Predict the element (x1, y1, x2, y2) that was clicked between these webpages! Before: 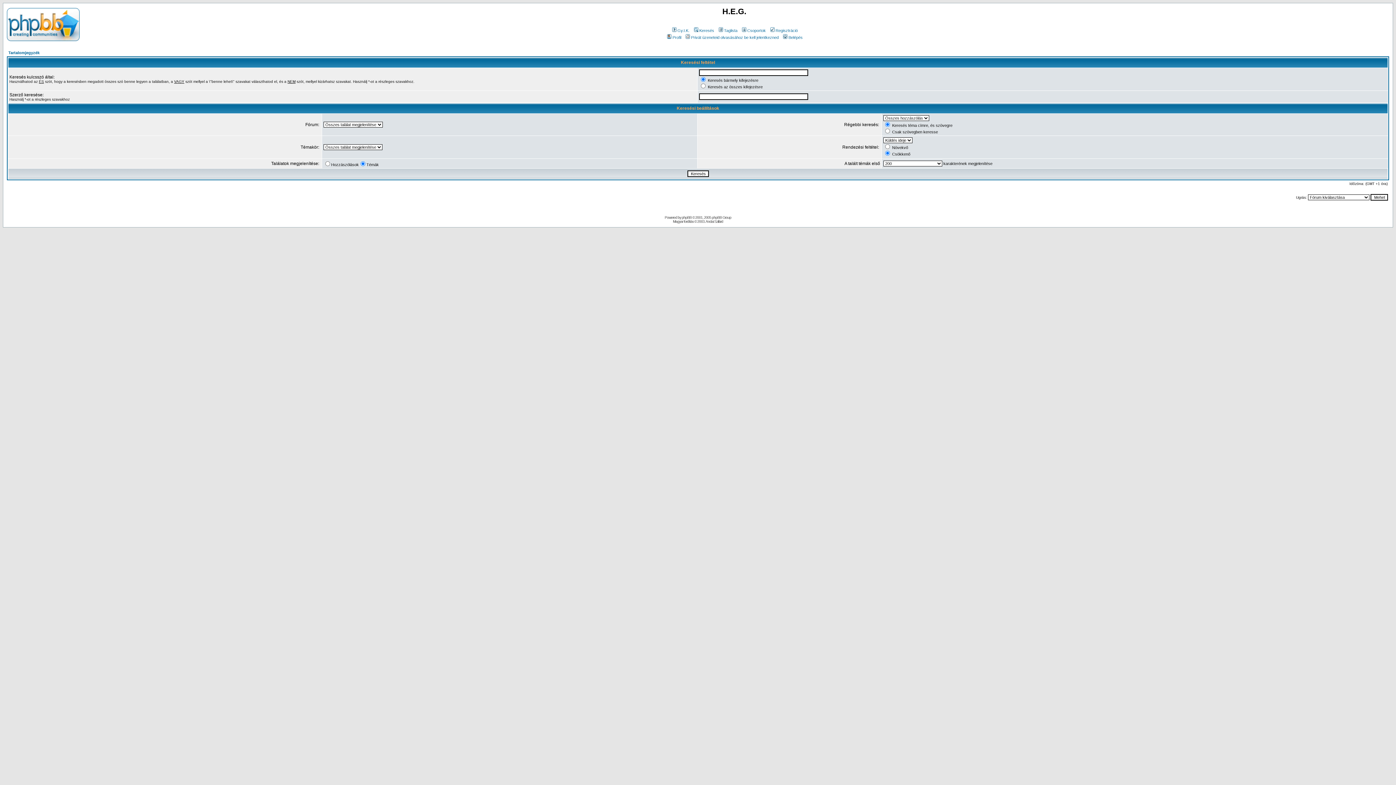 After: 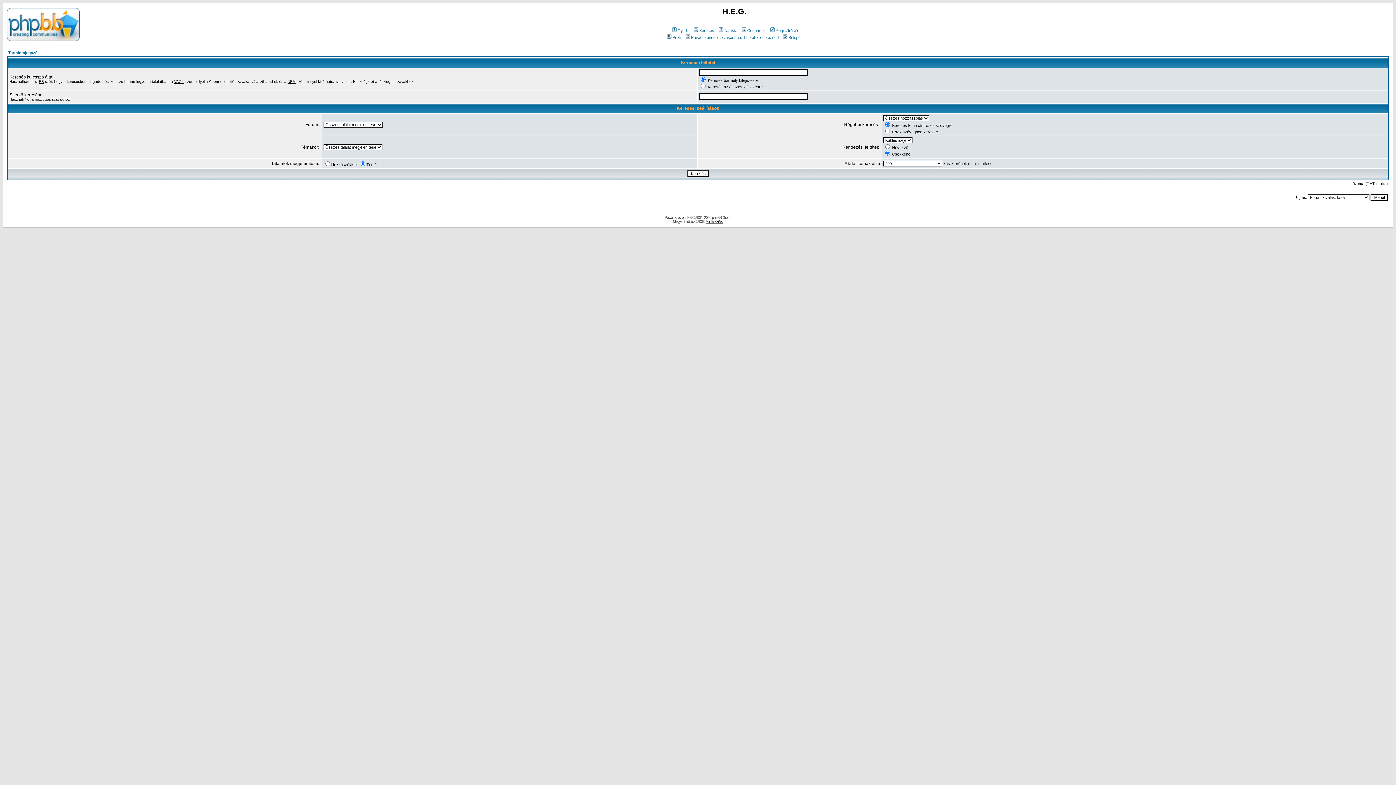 Action: label: Andai Szilárd bbox: (705, 219, 723, 223)